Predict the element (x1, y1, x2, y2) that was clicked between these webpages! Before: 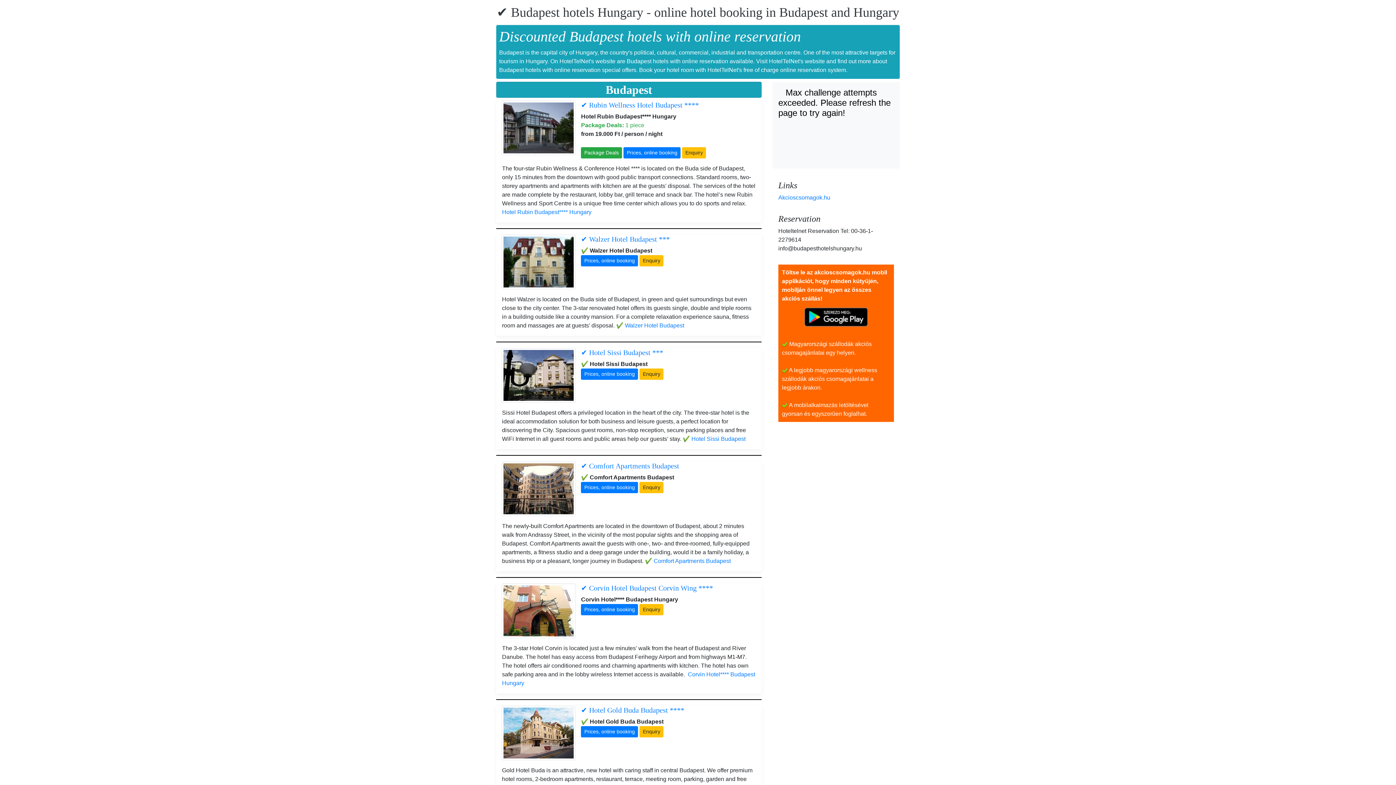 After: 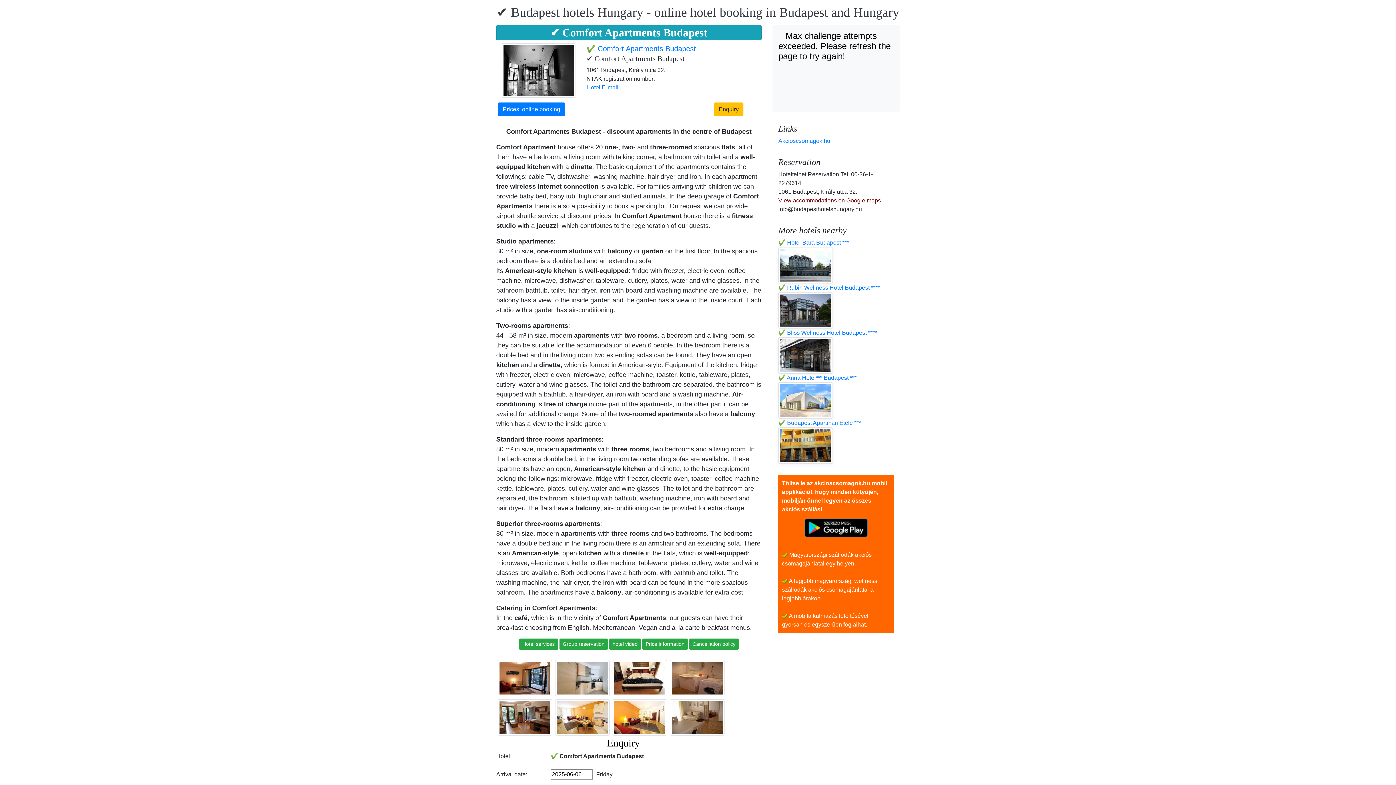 Action: bbox: (645, 558, 730, 564) label: ✔️ Comfort Apartments Budapest